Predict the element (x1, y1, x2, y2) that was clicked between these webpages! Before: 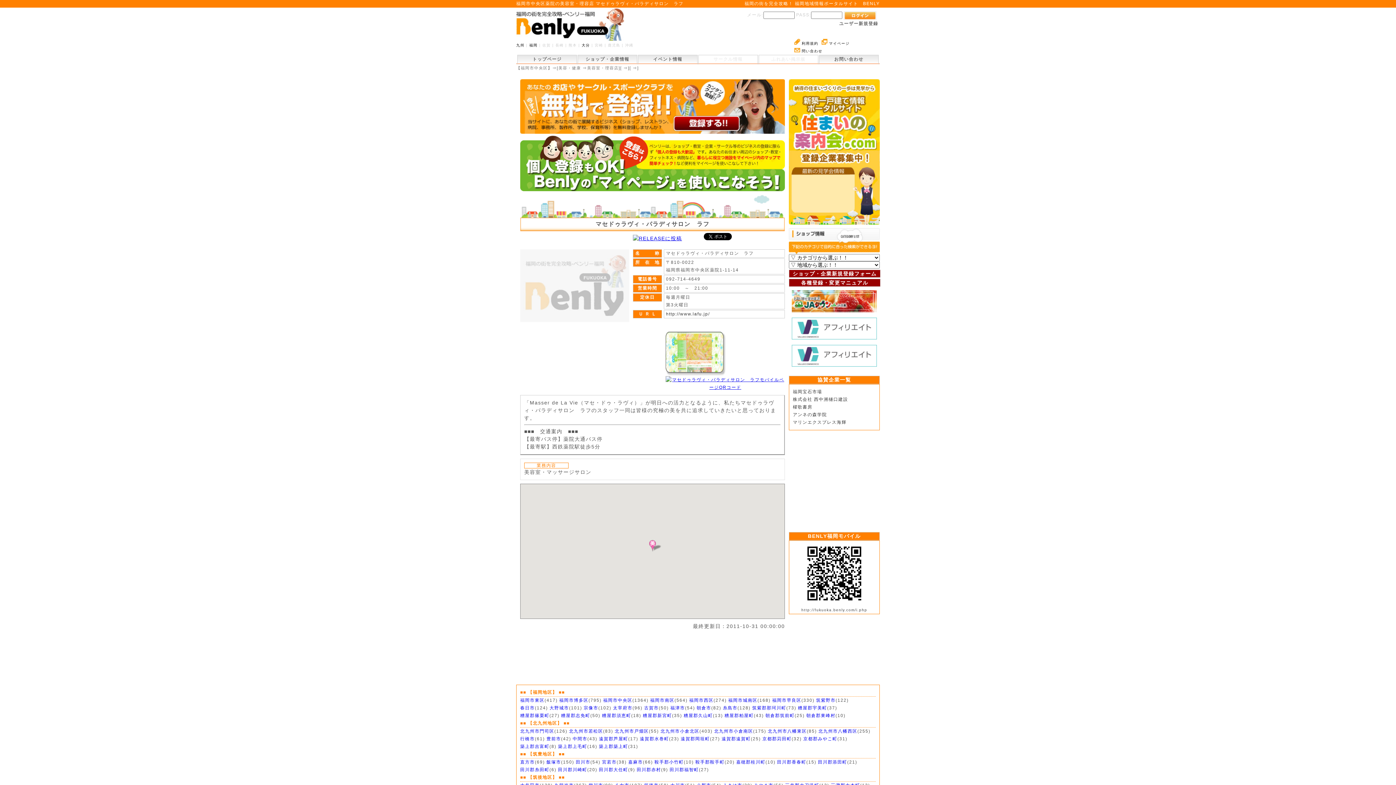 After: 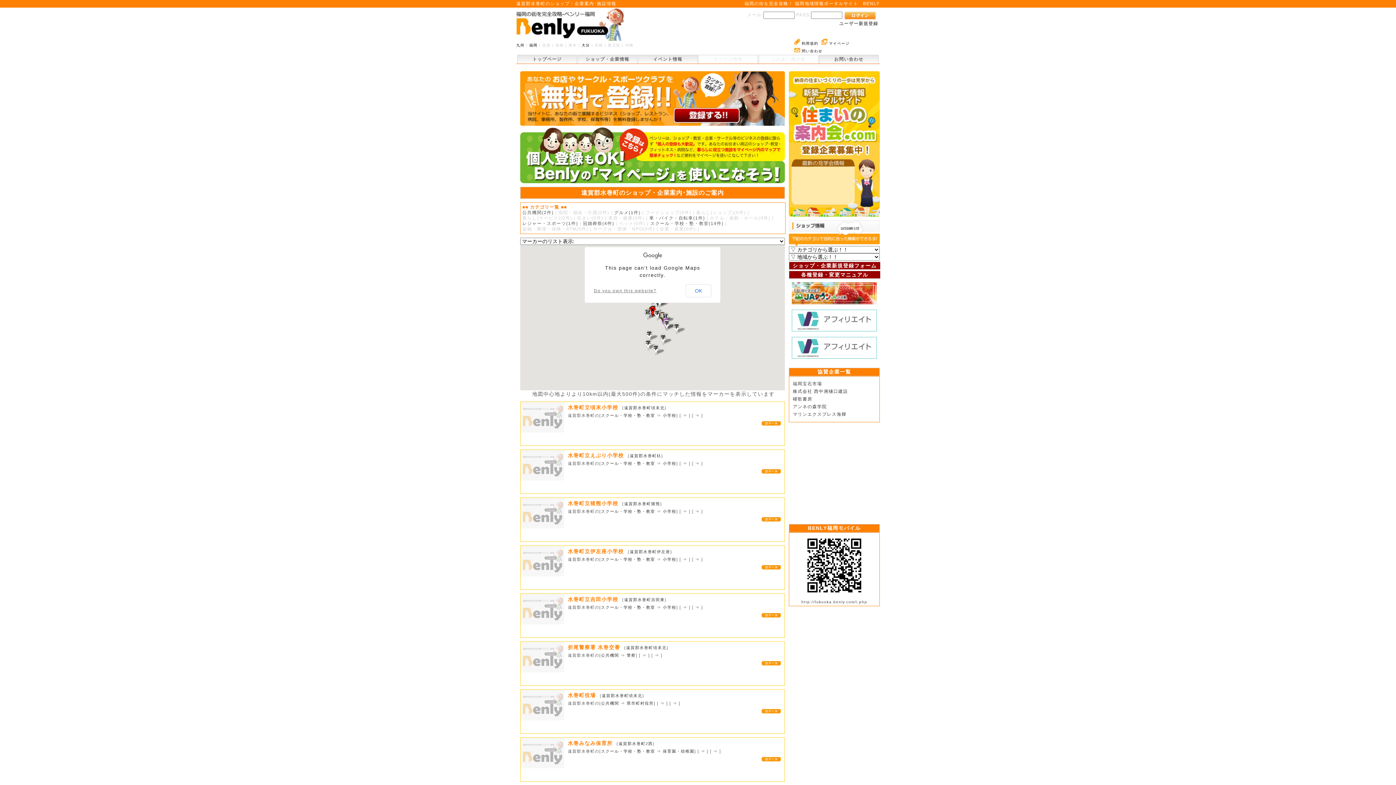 Action: bbox: (640, 736, 669, 741) label: 遠賀郡水巻町